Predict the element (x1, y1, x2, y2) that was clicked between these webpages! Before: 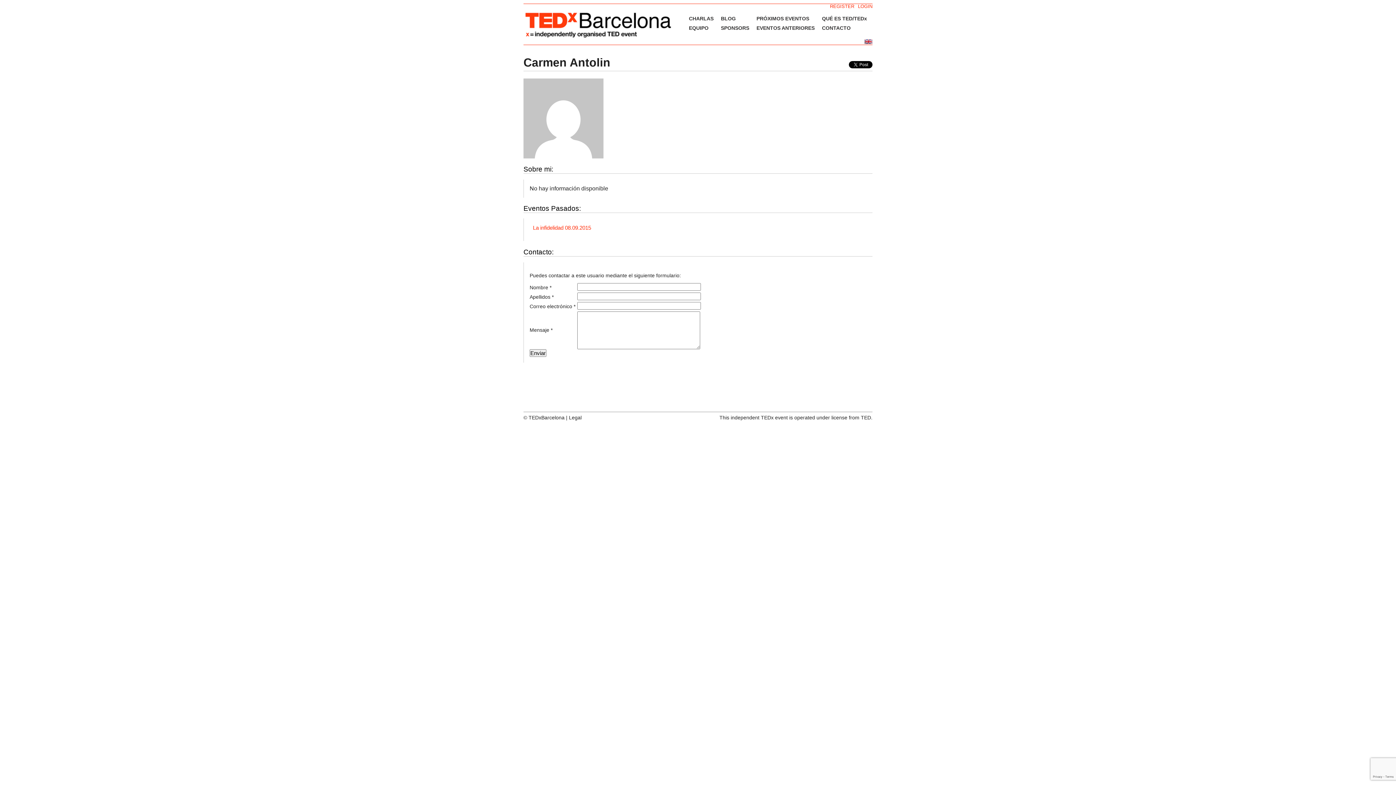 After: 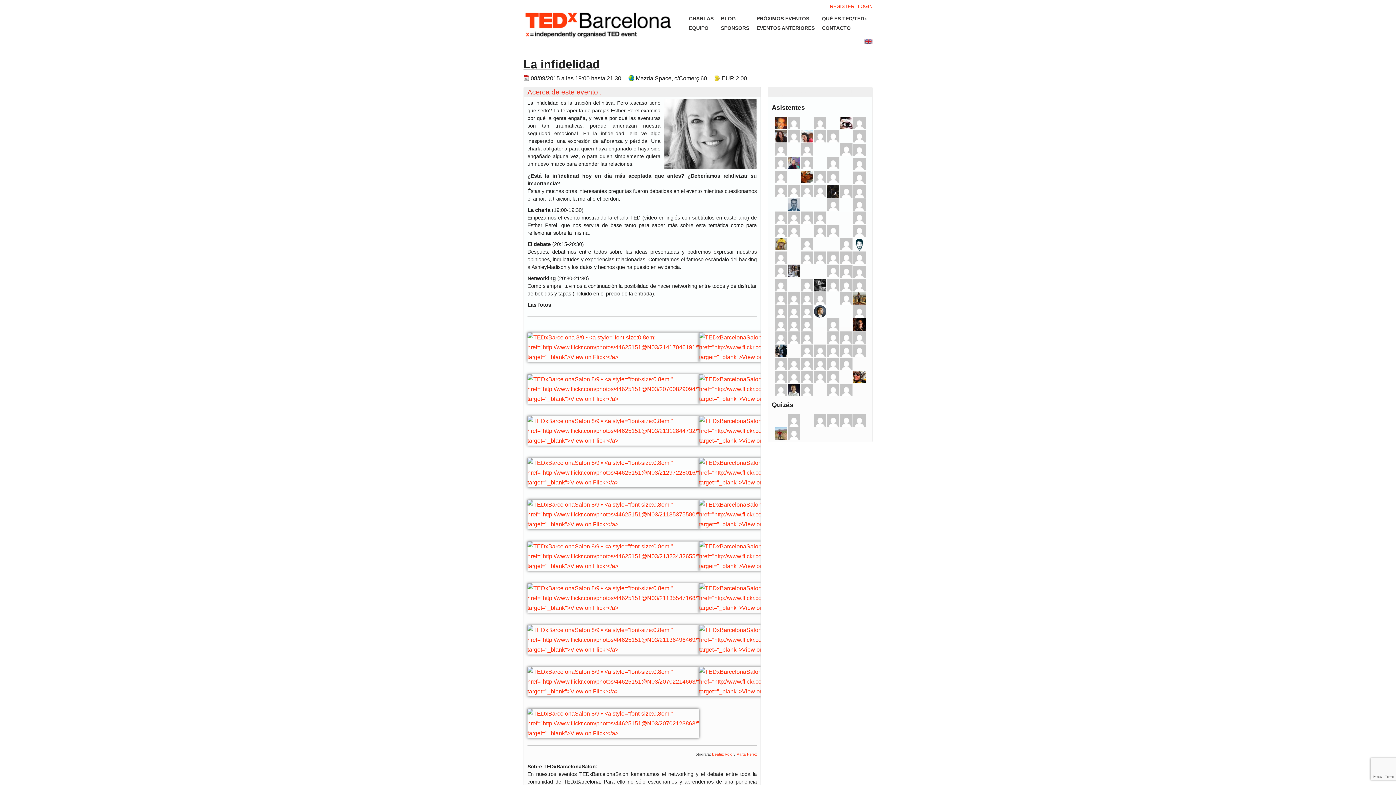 Action: label: La infidelidad 08.09.2015 bbox: (533, 224, 591, 231)